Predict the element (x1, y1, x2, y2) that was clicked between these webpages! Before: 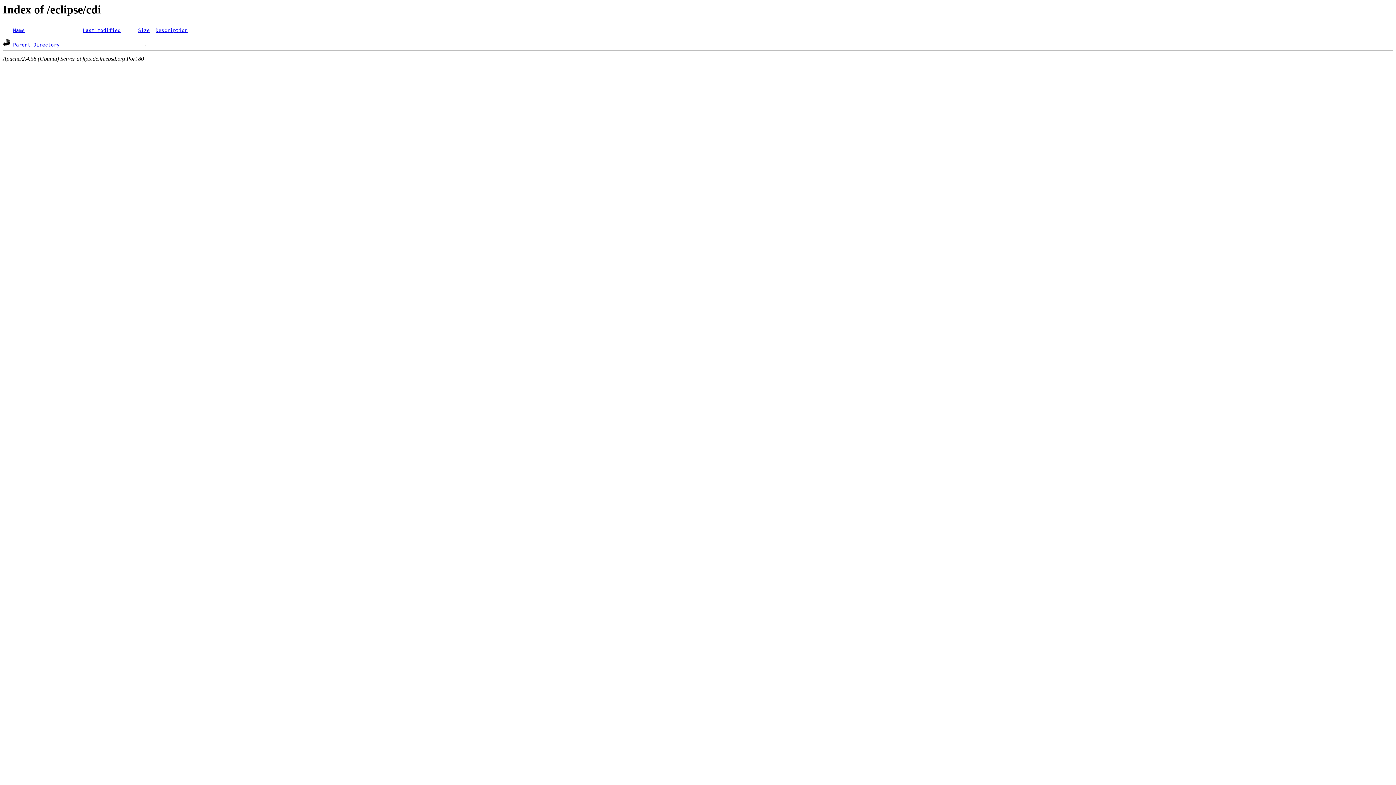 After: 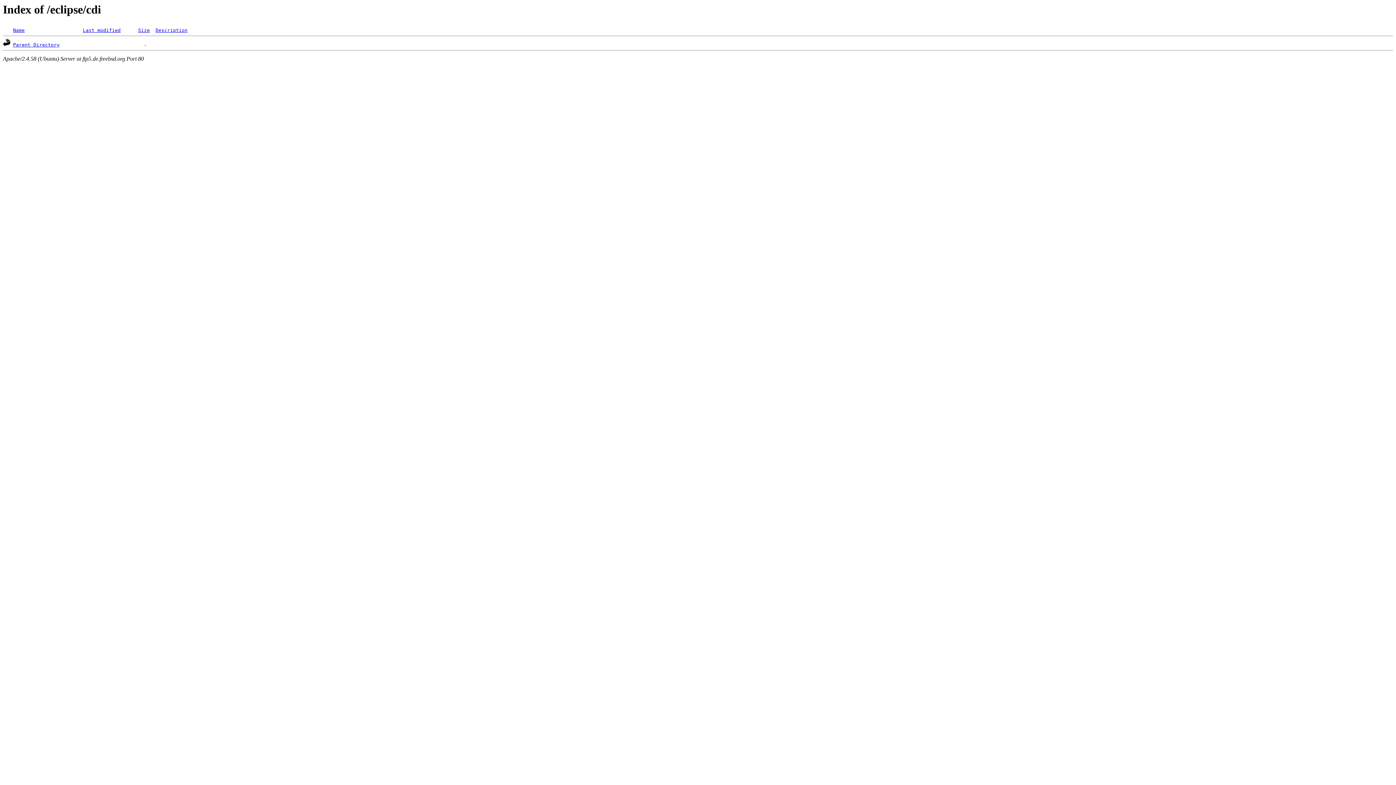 Action: bbox: (13, 27, 24, 33) label: Name